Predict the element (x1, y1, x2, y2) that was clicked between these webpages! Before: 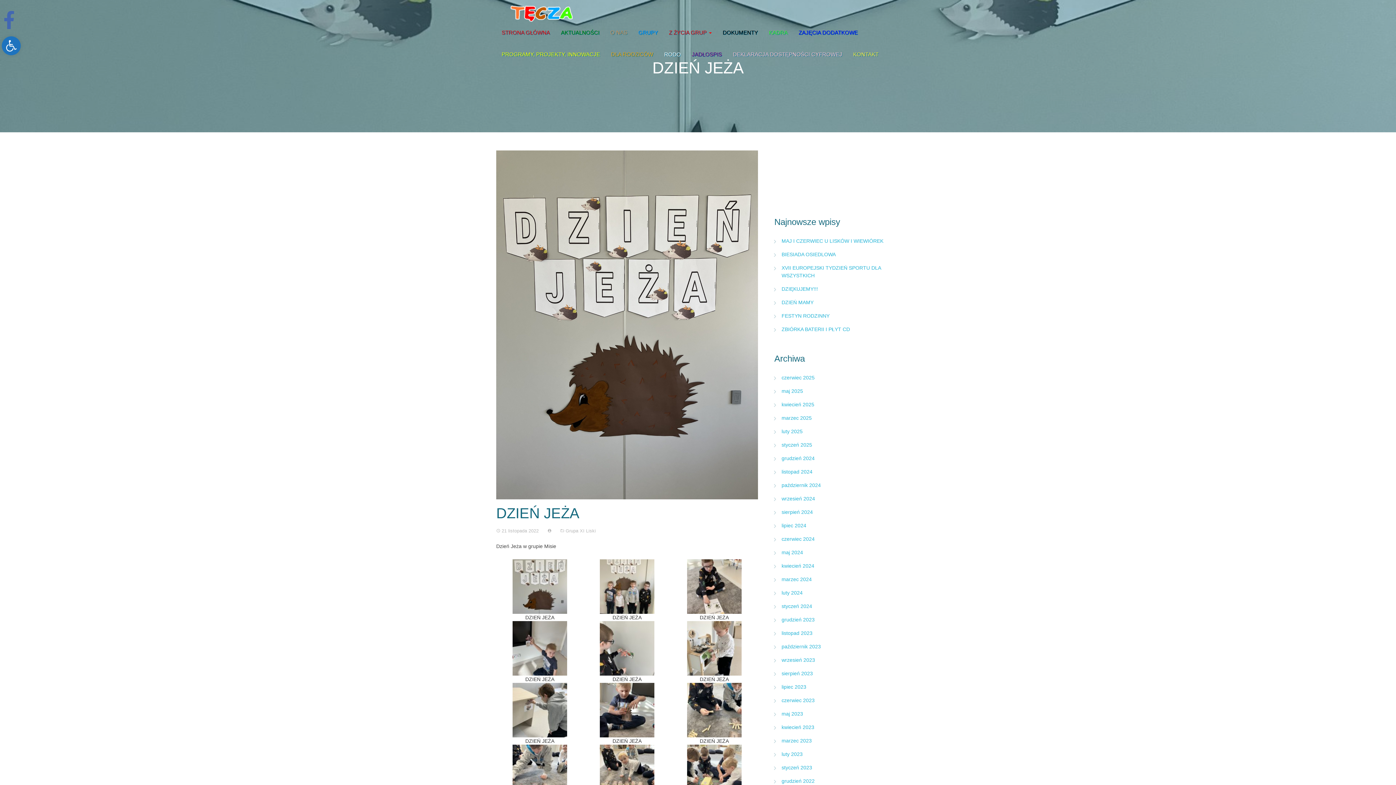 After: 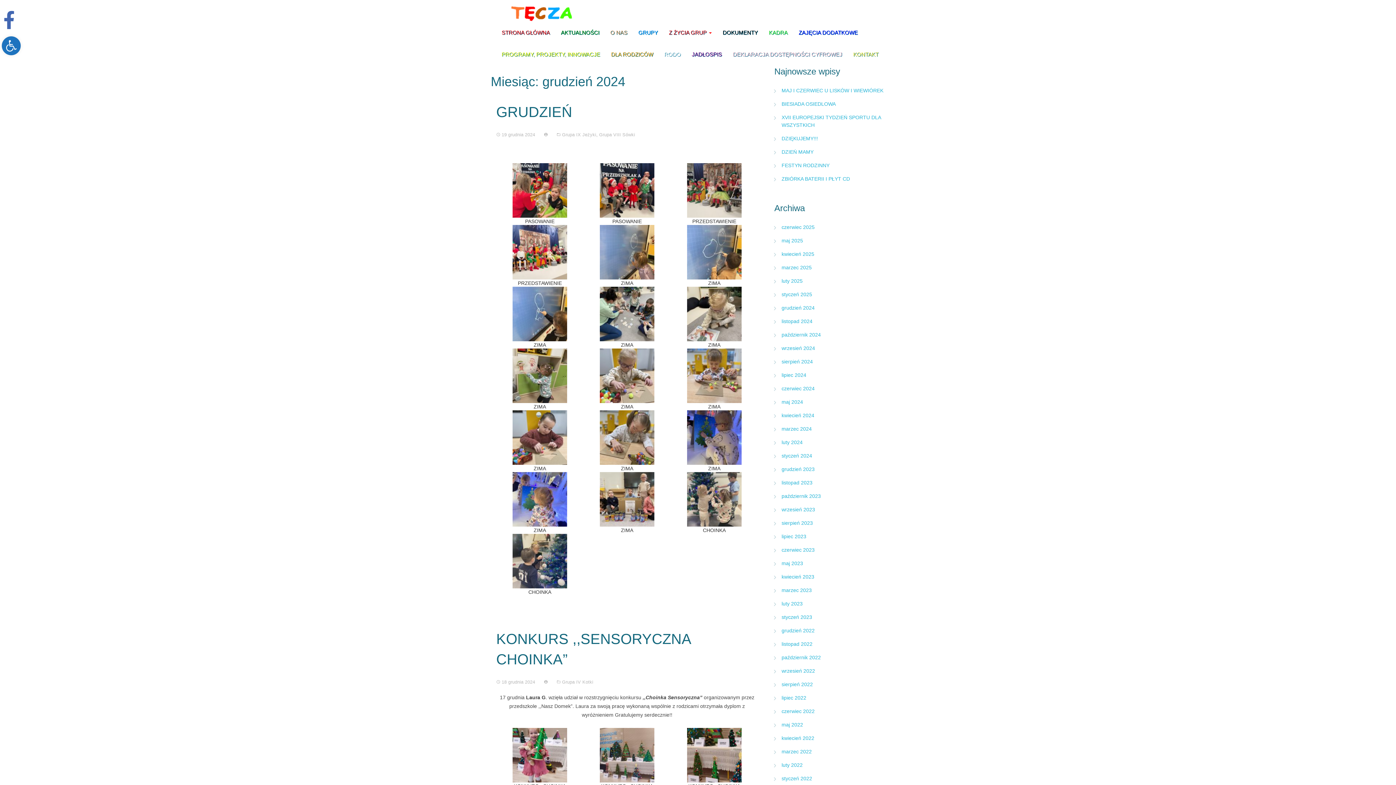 Action: bbox: (781, 455, 814, 461) label: grudzień 2024